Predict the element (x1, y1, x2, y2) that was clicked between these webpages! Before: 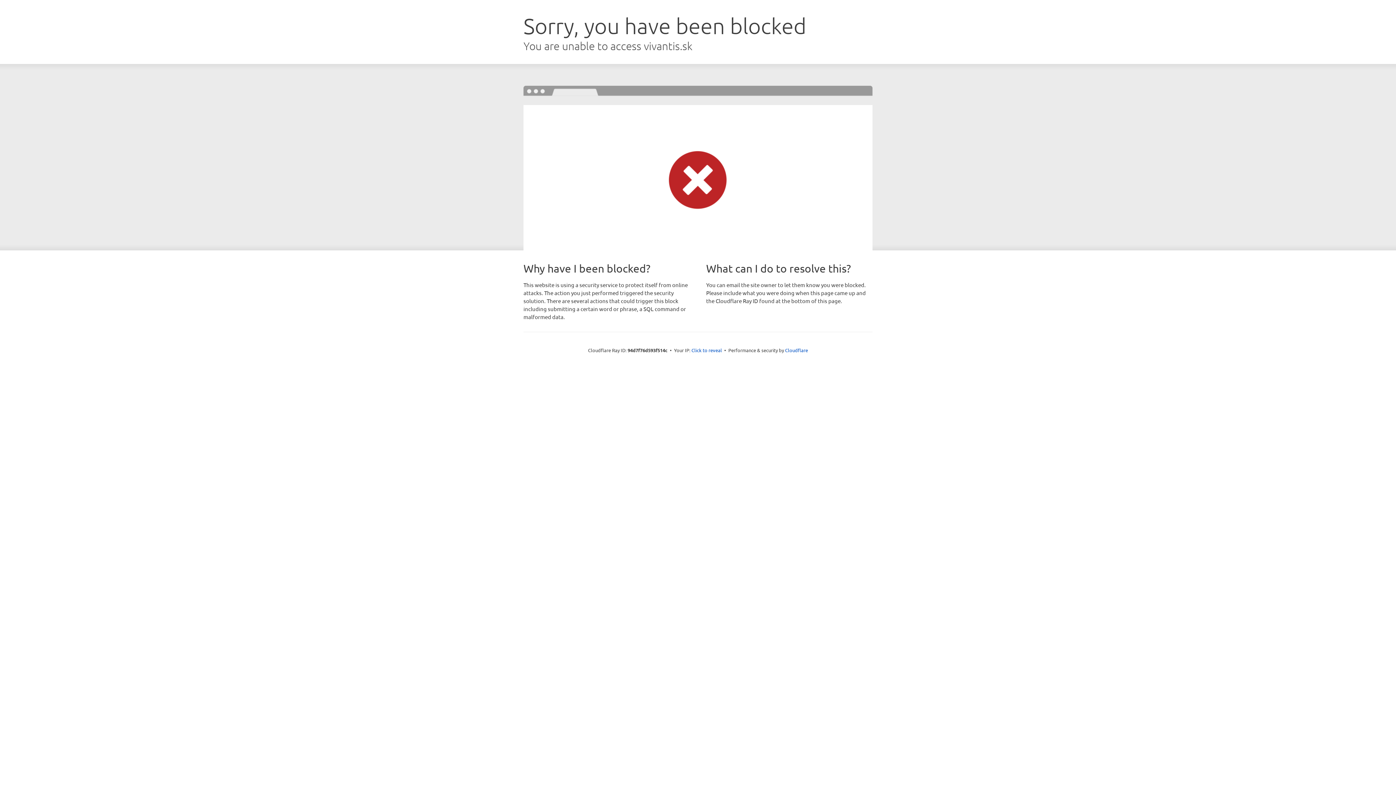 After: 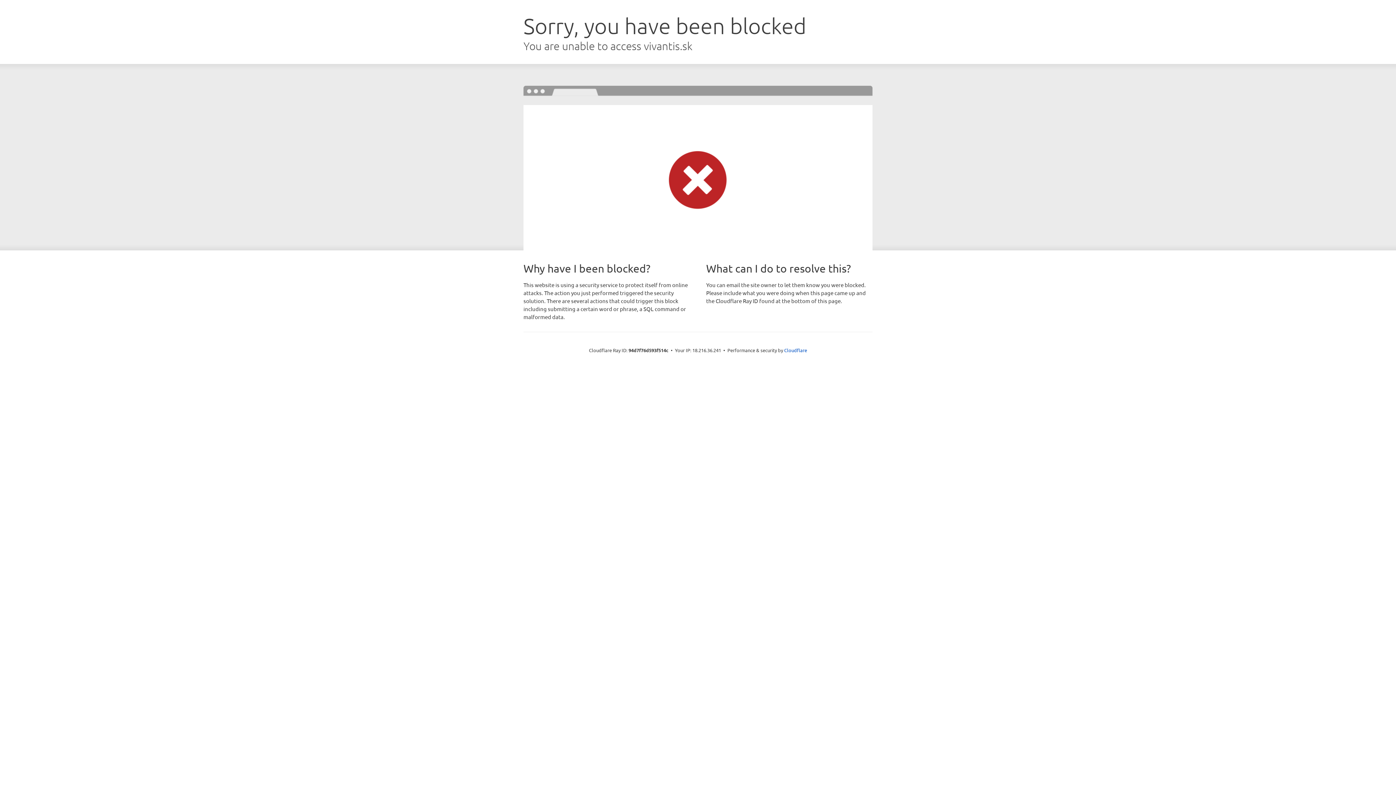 Action: bbox: (691, 346, 722, 353) label: Click to reveal